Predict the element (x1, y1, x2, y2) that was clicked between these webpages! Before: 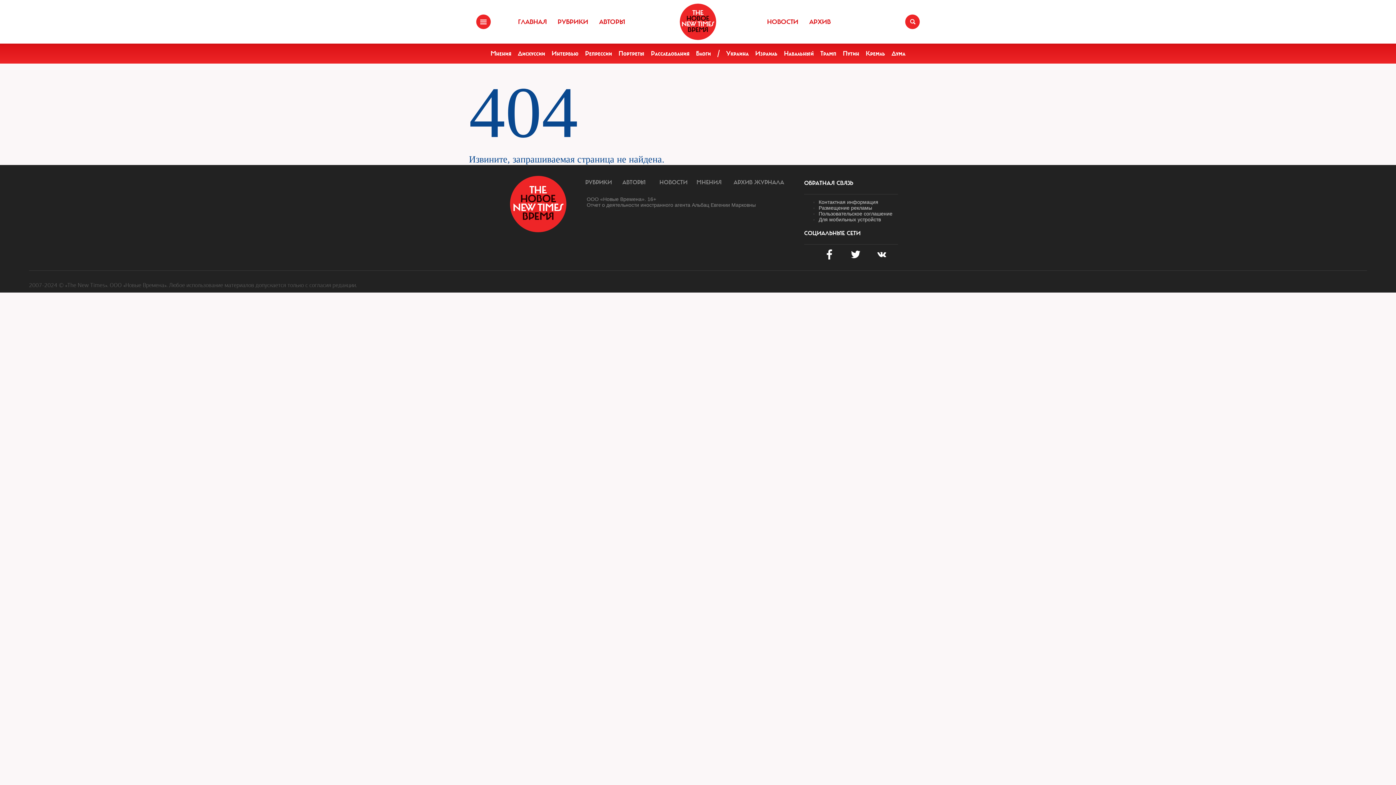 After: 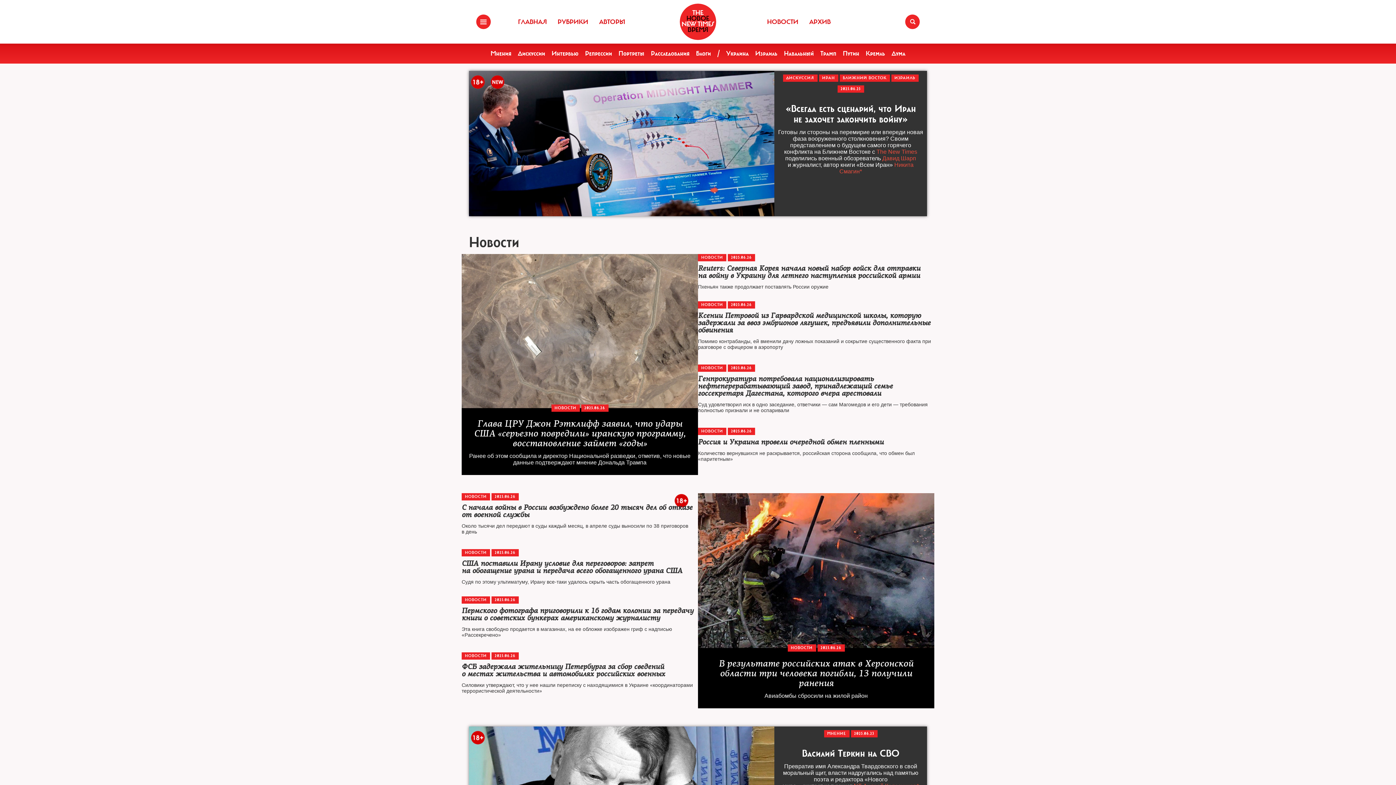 Action: bbox: (510, 176, 566, 232)